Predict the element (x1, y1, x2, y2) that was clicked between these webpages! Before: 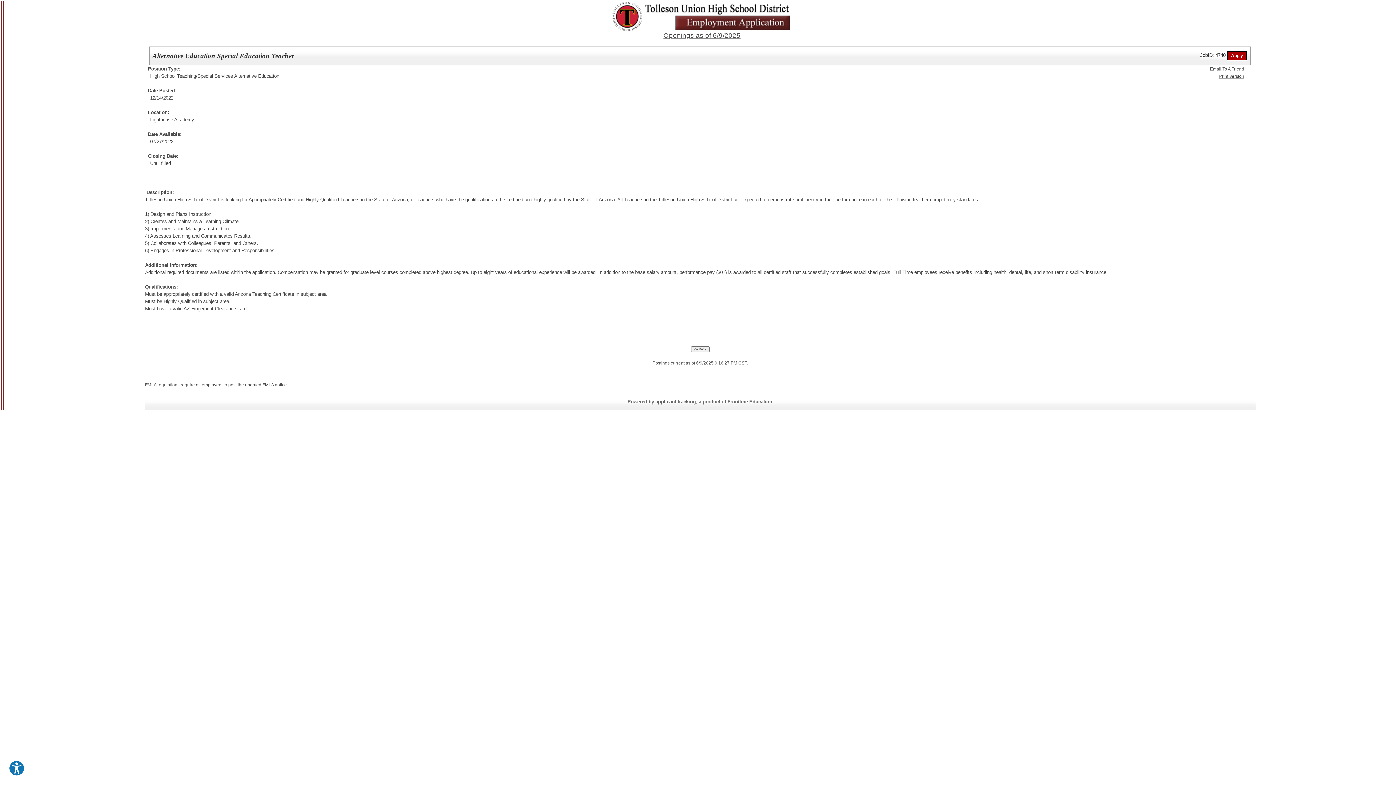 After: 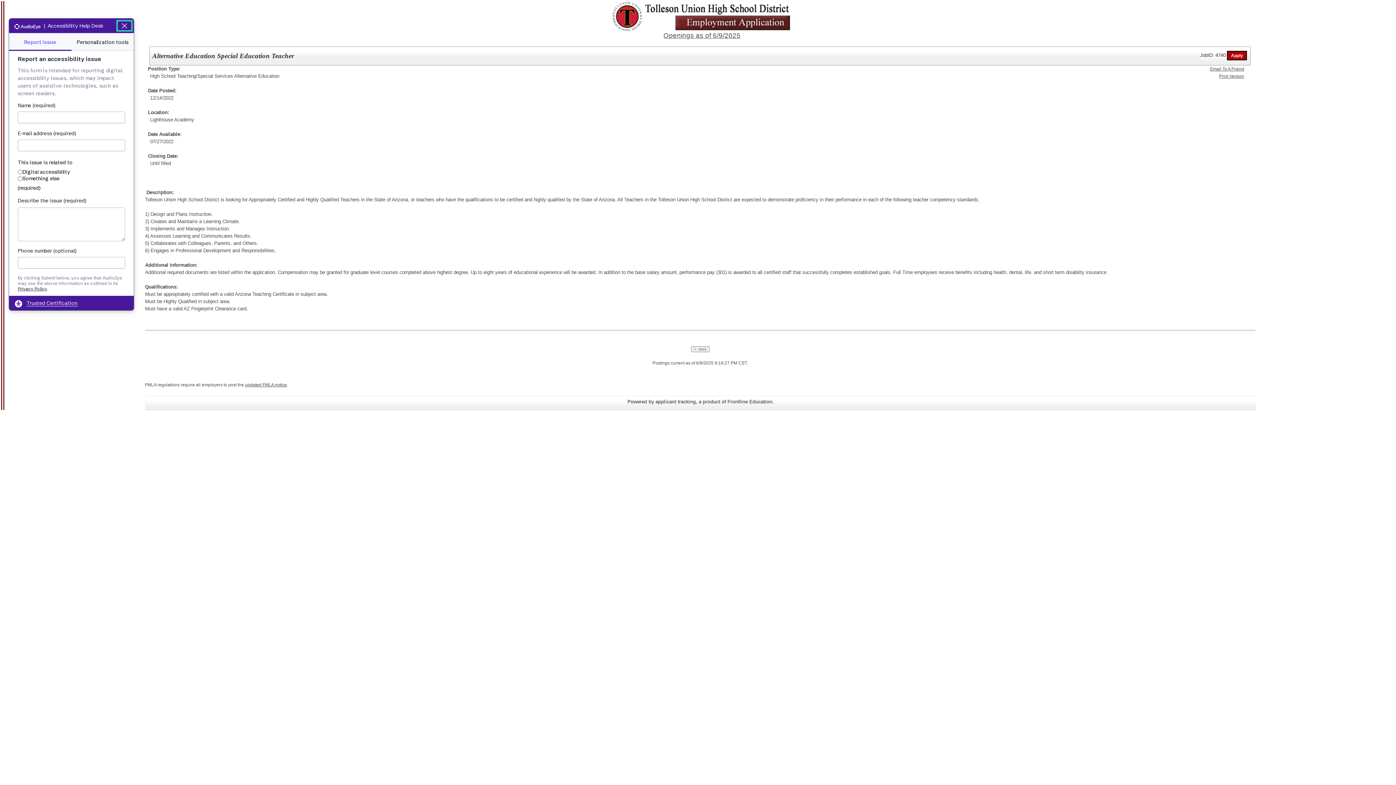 Action: label: Explore your accessibility options bbox: (8, 760, 24, 776)